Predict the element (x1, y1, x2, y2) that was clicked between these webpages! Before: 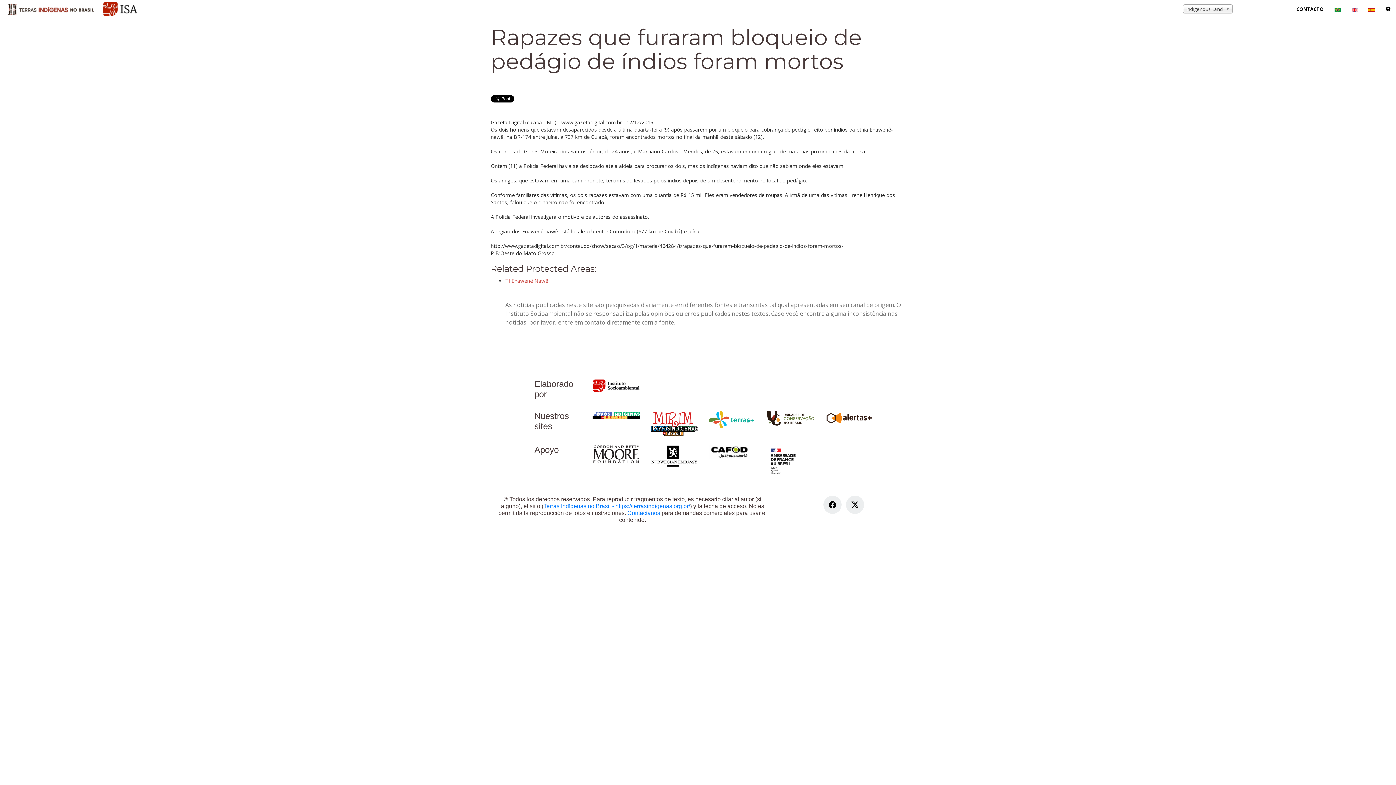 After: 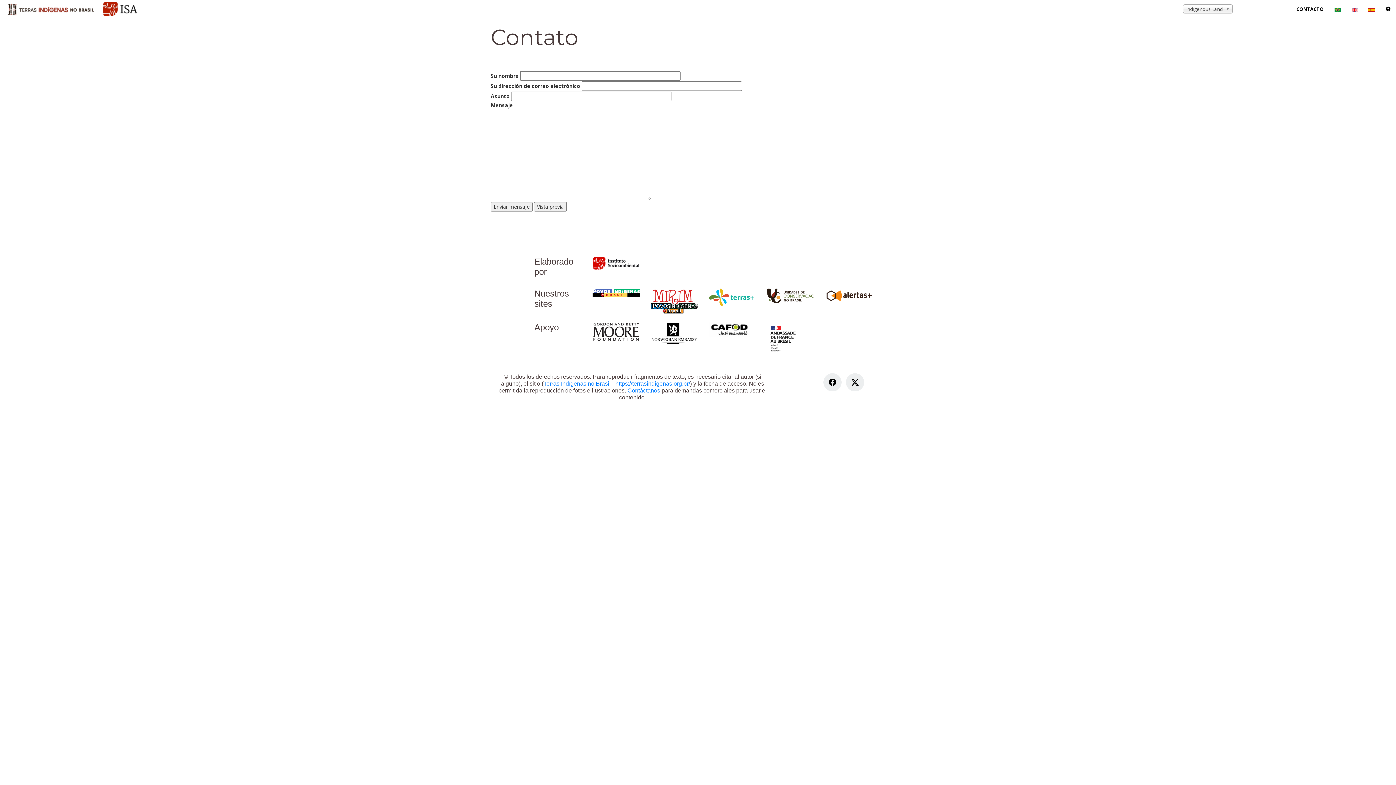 Action: bbox: (1291, 0, 1329, 18) label: CONTACTO